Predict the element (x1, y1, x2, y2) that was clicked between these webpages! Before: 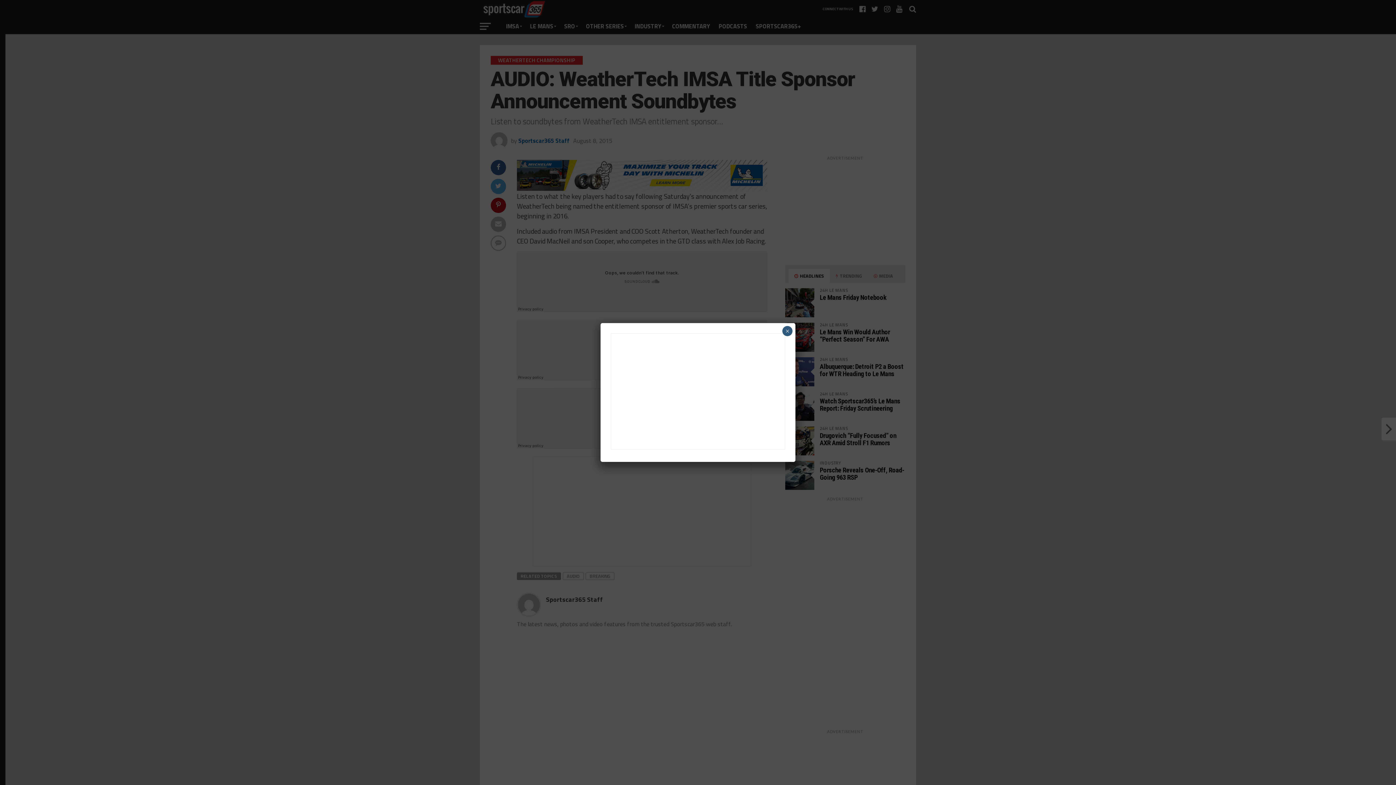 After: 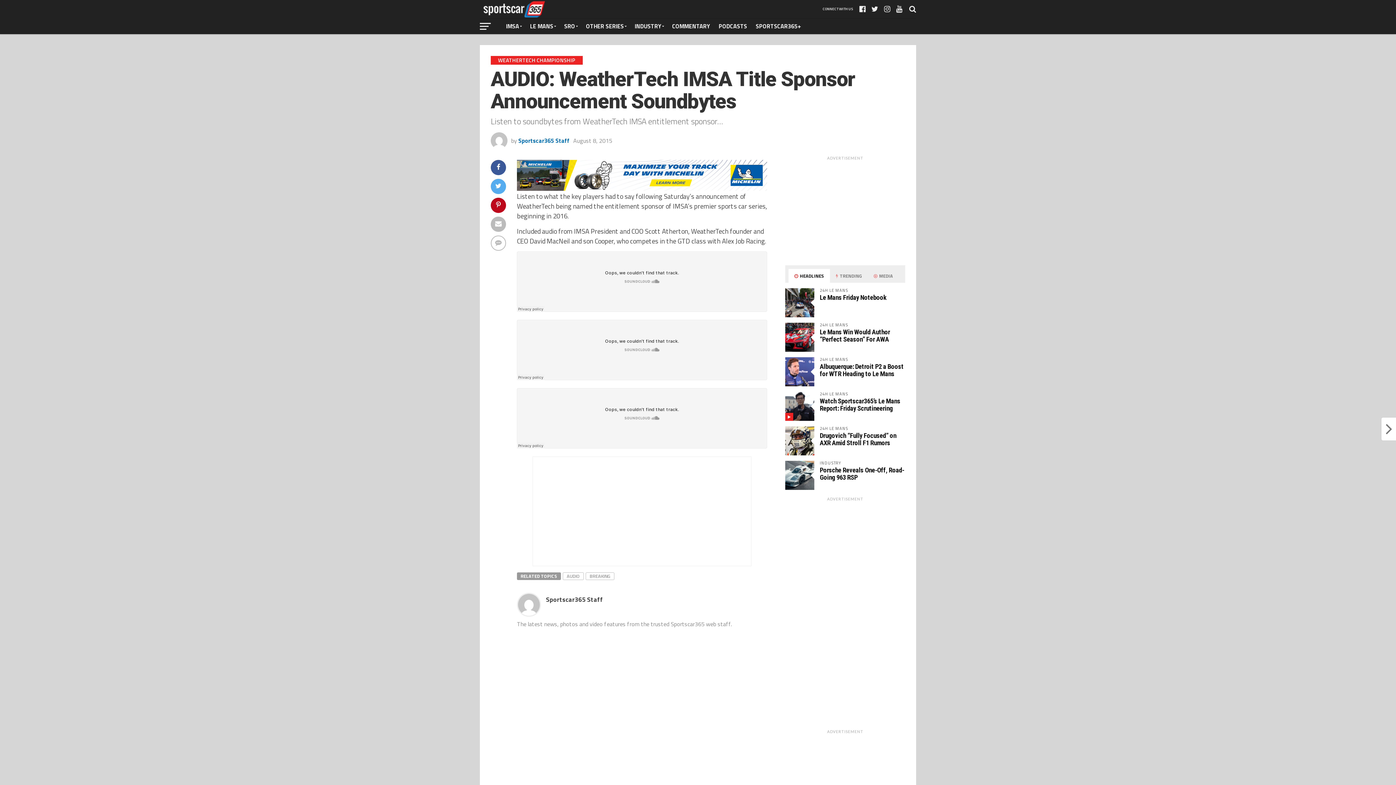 Action: label: Close bbox: (782, 326, 792, 336)